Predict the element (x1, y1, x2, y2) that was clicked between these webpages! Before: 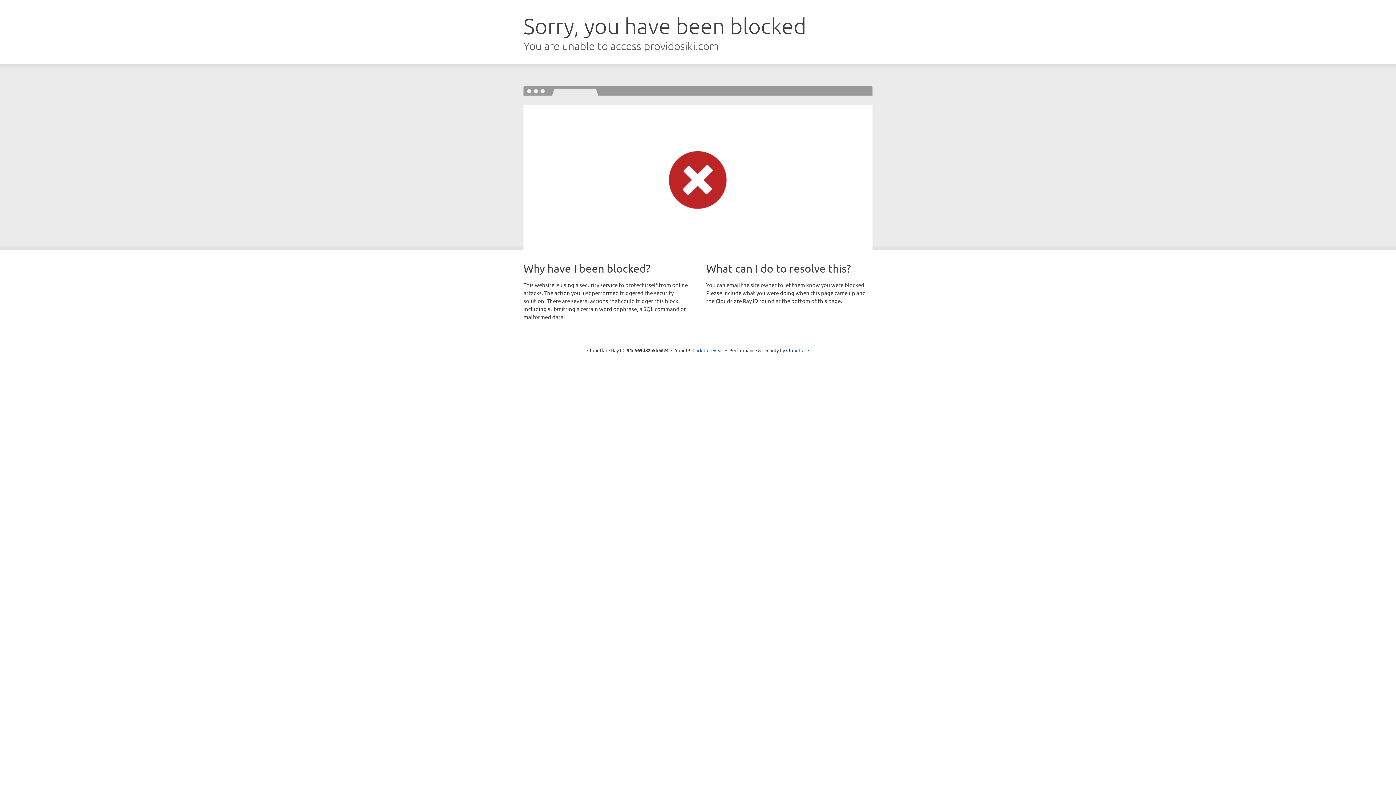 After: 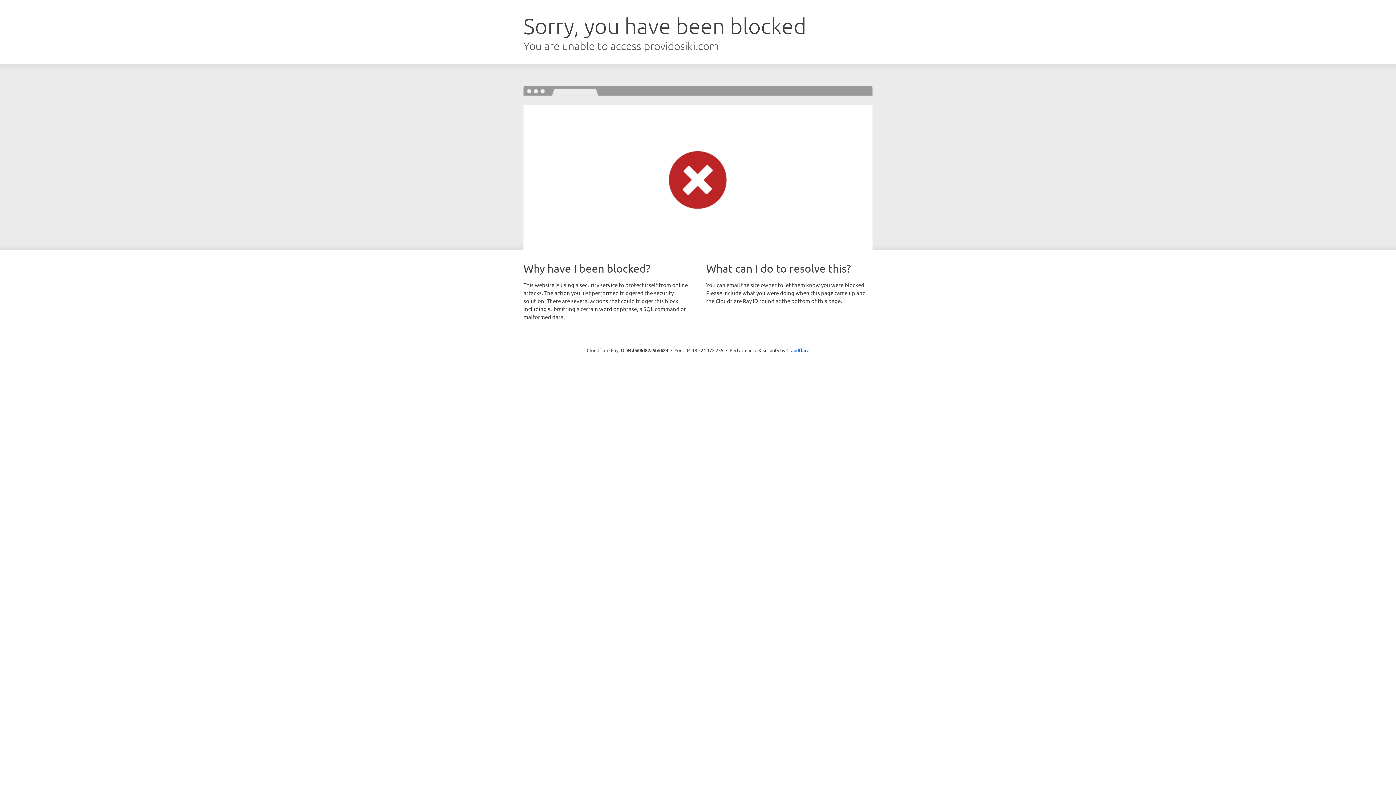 Action: bbox: (692, 346, 723, 353) label: Click to reveal